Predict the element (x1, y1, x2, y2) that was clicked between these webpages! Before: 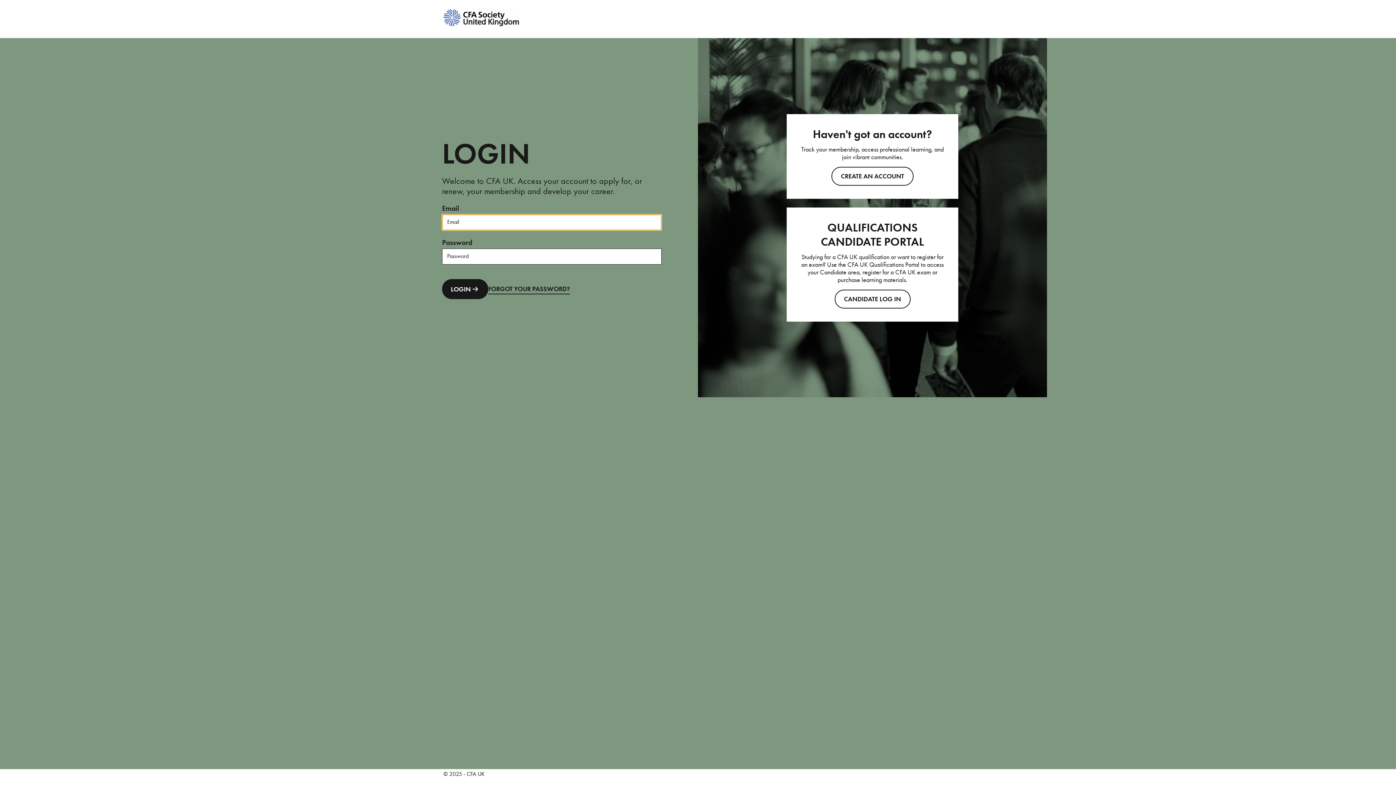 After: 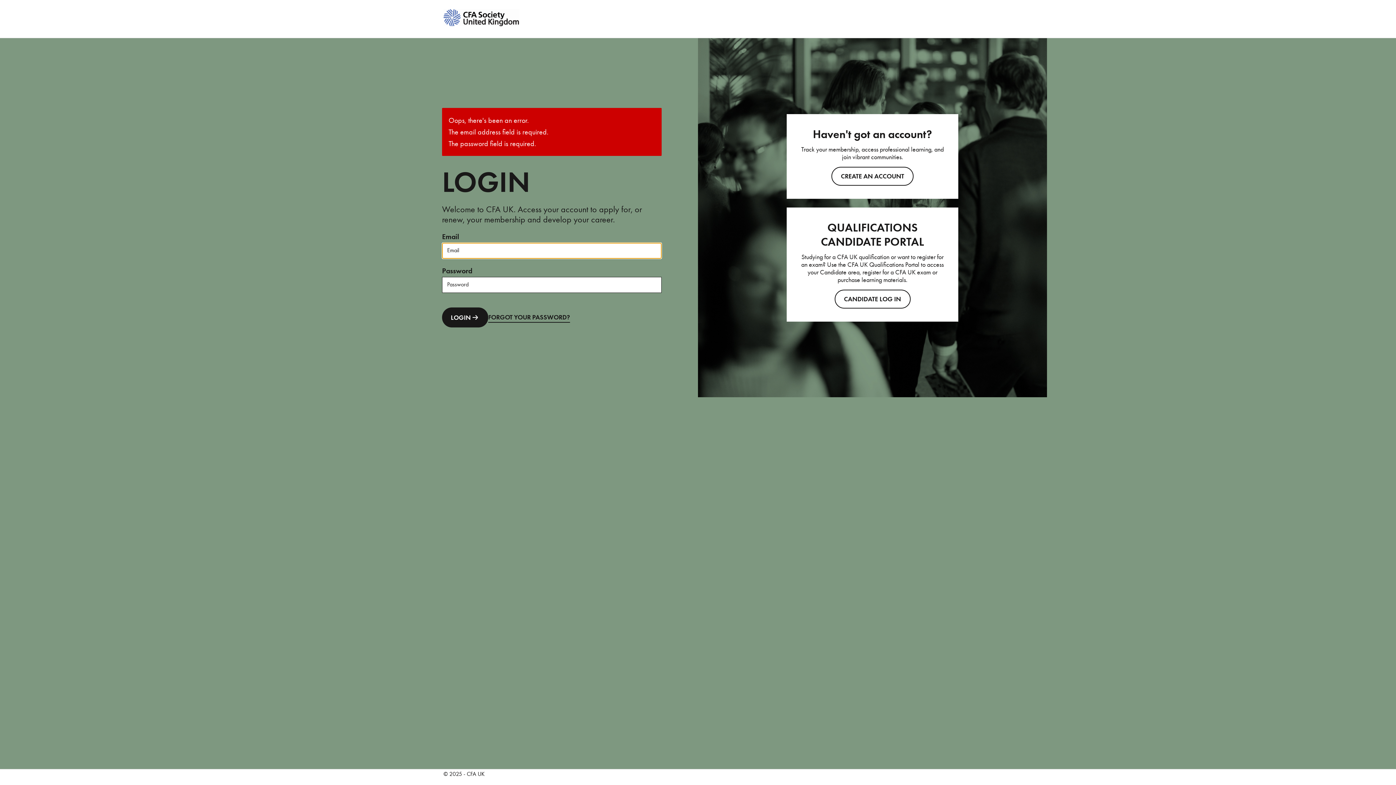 Action: bbox: (442, 279, 488, 299) label: LOGIN